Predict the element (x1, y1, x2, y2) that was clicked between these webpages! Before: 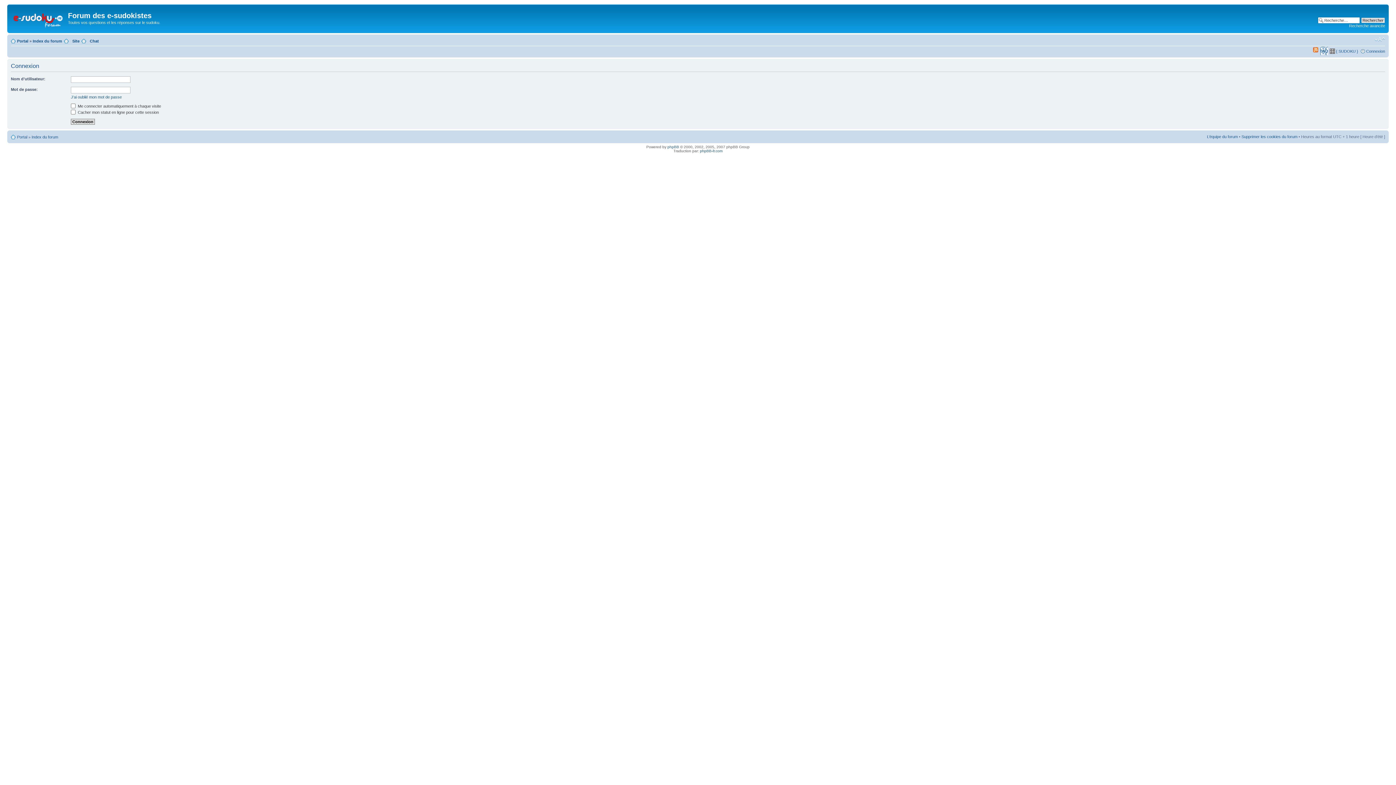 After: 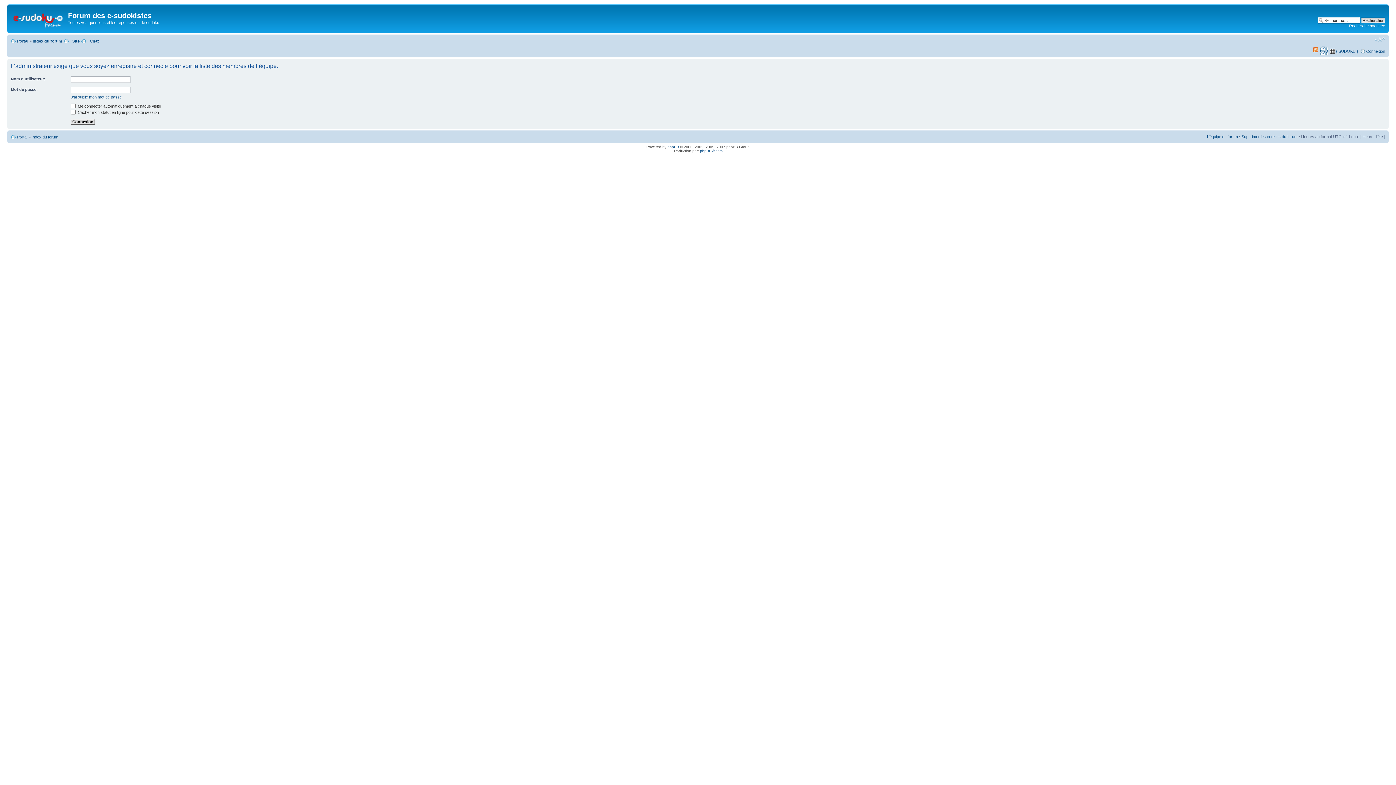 Action: label: L’équipe du forum bbox: (1207, 134, 1238, 138)